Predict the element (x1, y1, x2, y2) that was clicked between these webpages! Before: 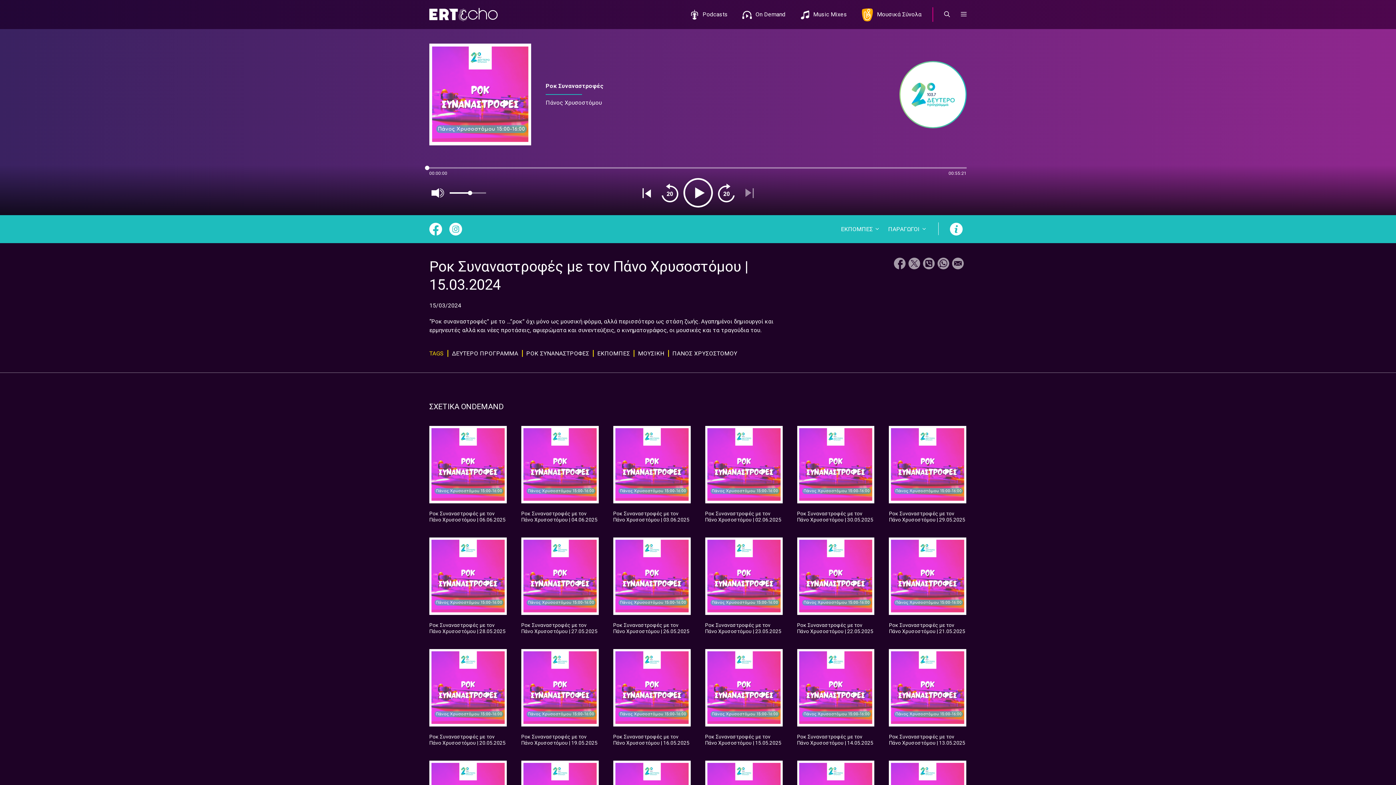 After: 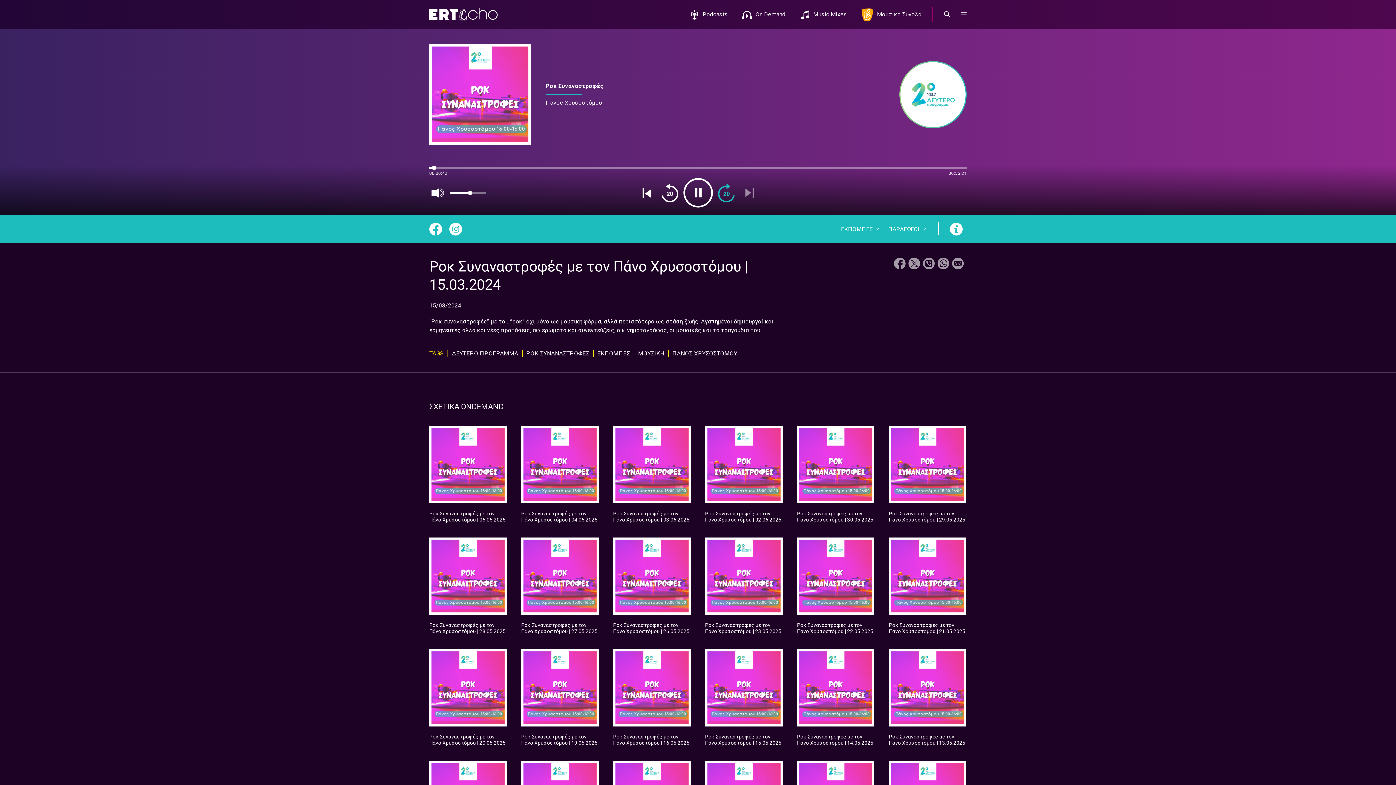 Action: label: Forward bbox: (716, 182, 736, 203)